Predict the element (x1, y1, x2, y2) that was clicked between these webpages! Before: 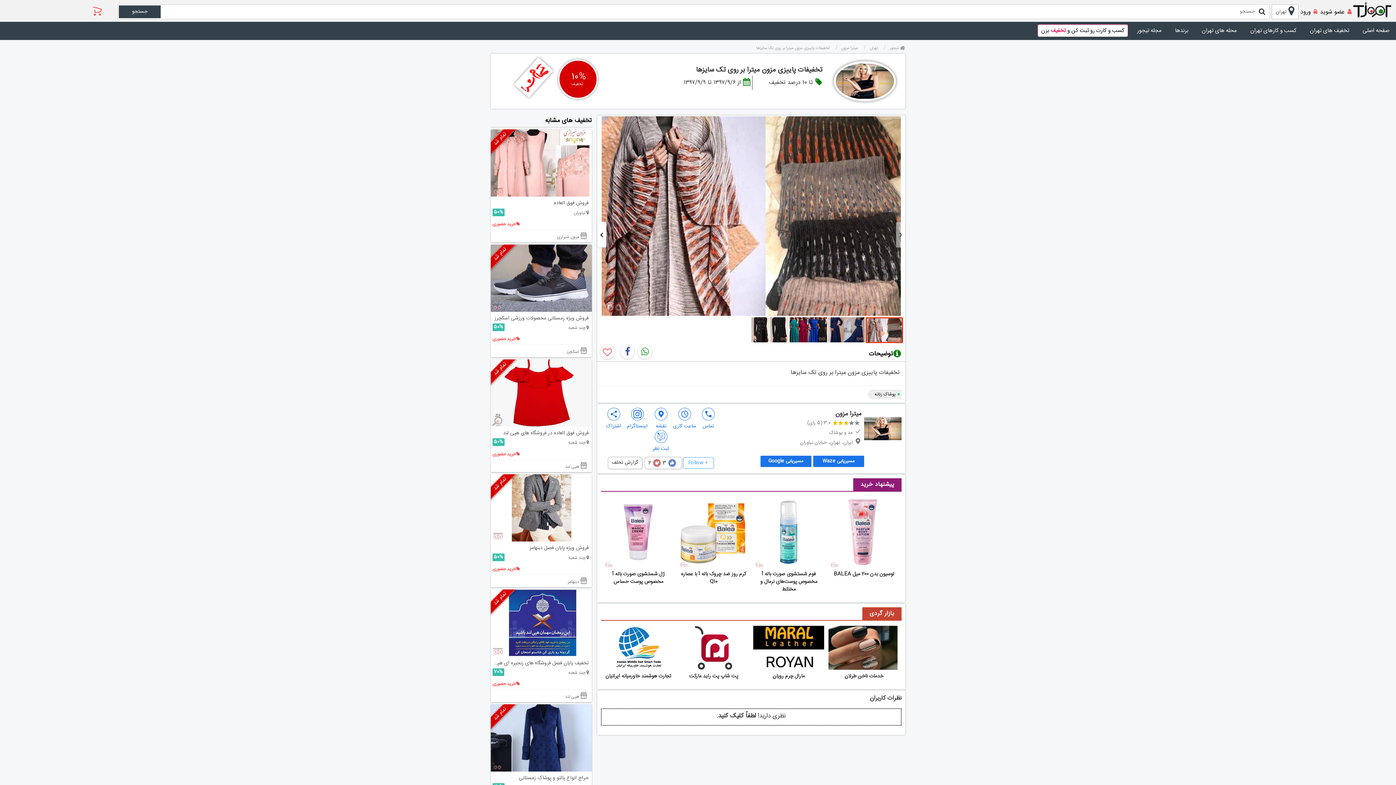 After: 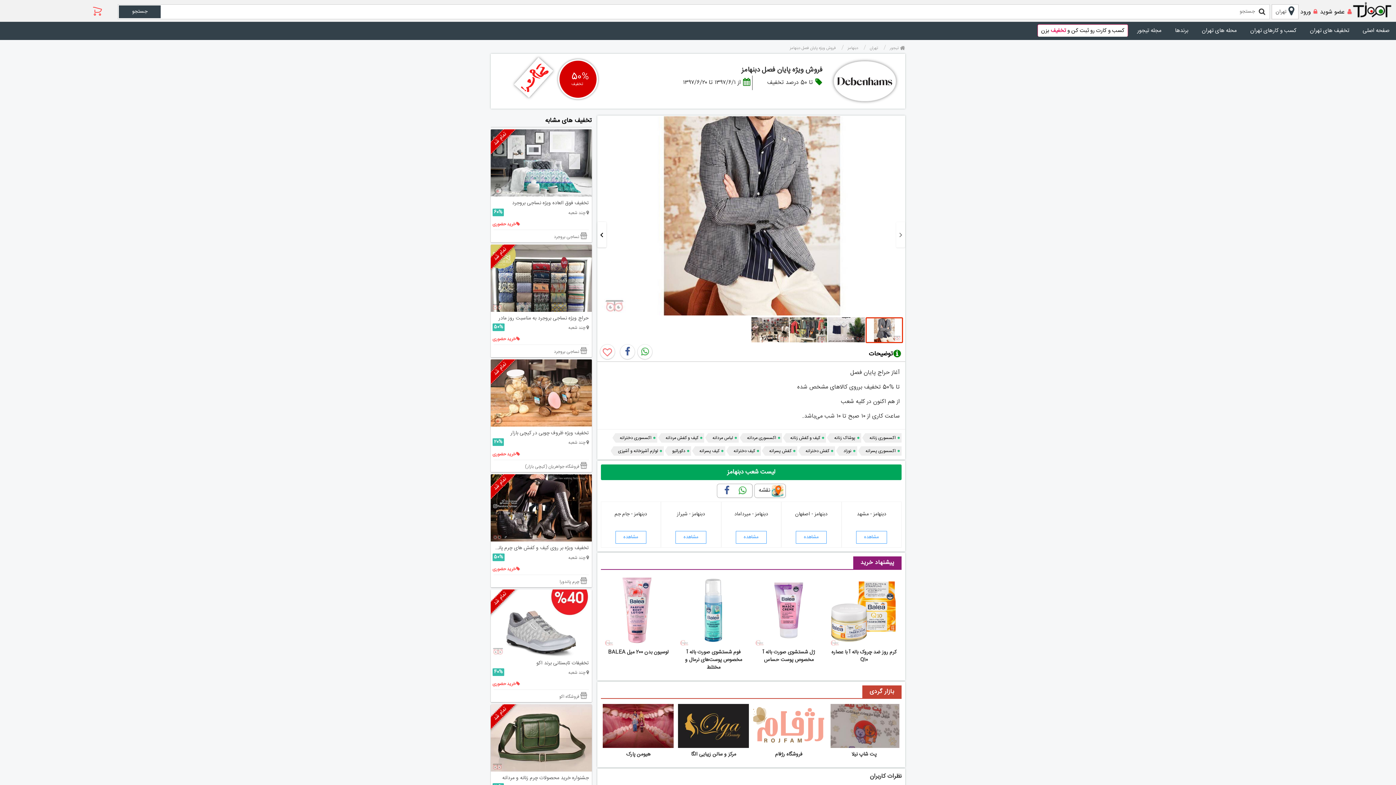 Action: bbox: (490, 474, 591, 541)